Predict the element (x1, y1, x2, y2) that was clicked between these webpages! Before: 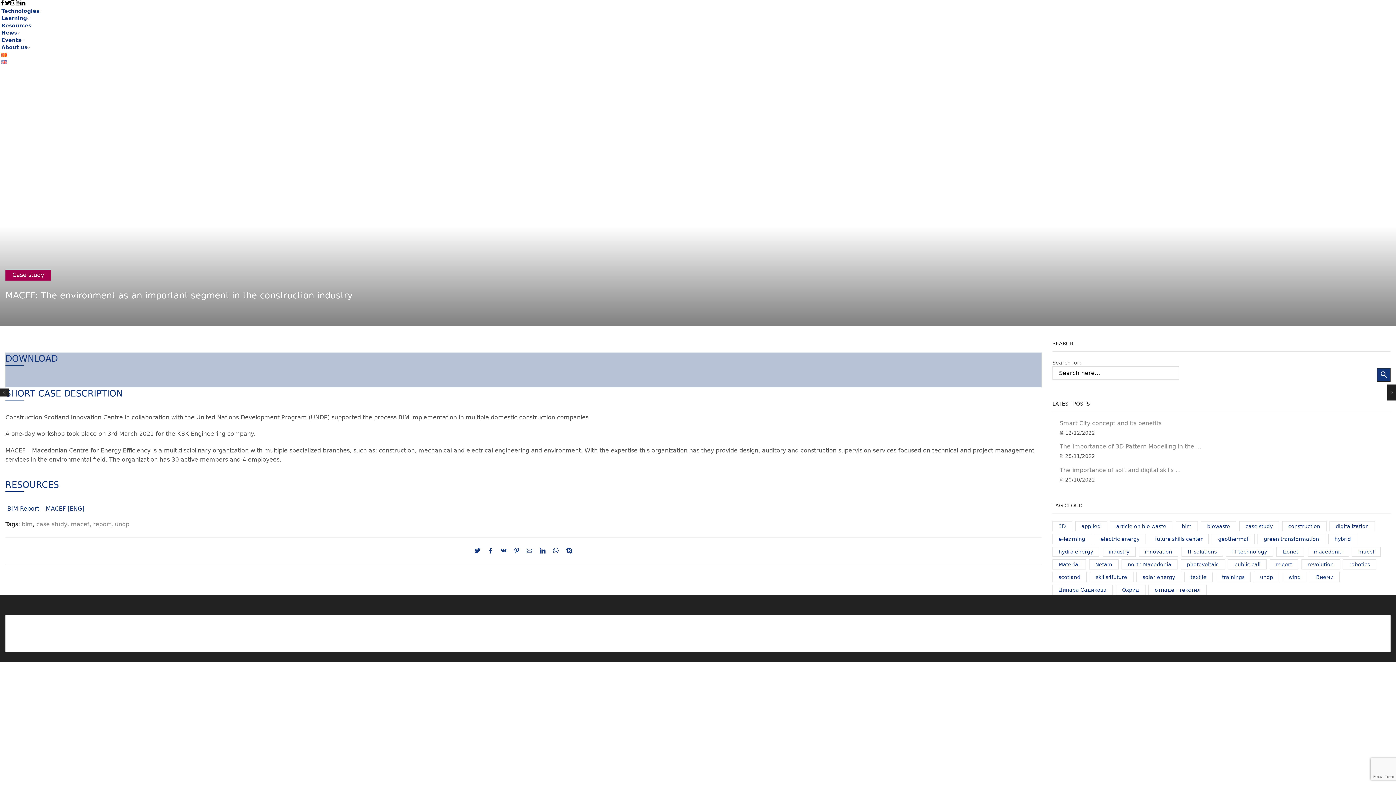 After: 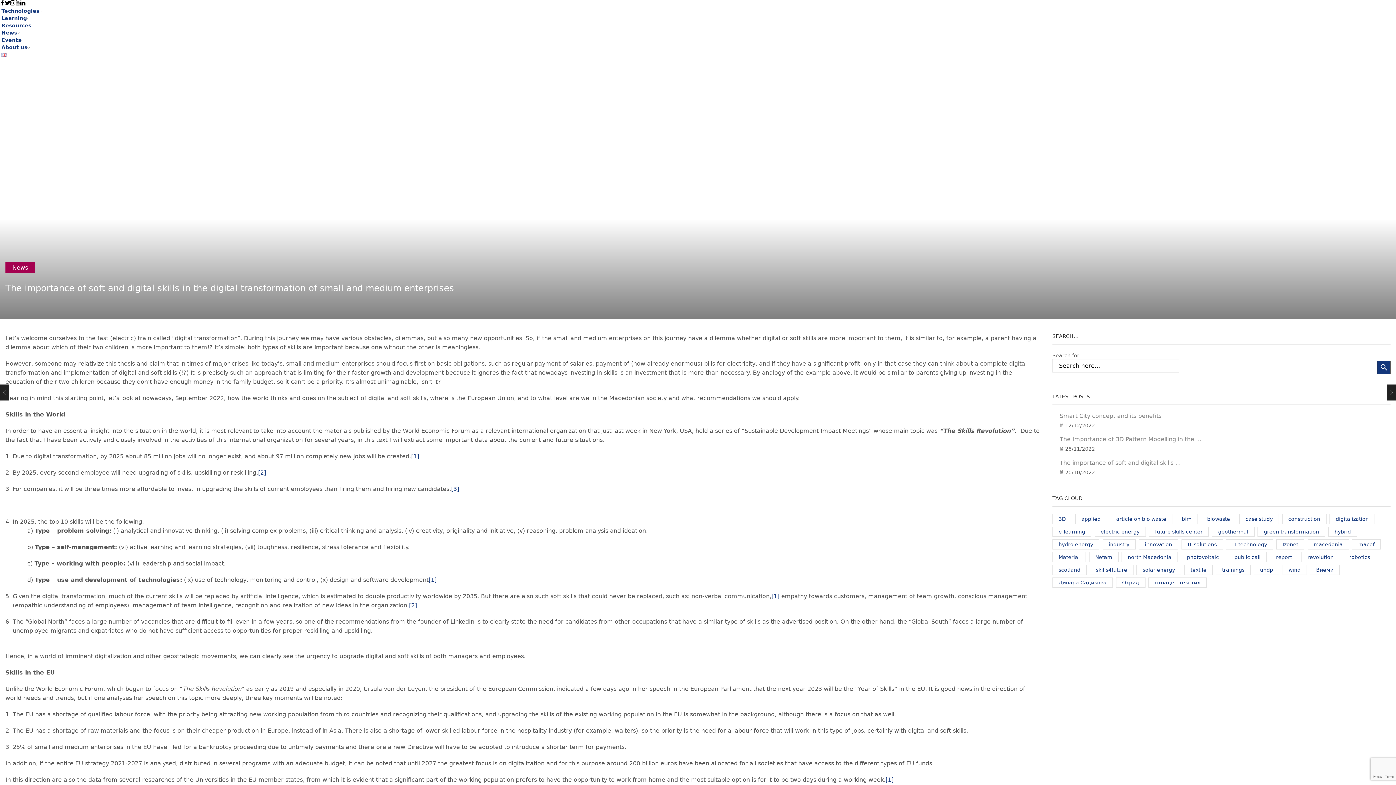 Action: bbox: (1052, 467, 1060, 474)